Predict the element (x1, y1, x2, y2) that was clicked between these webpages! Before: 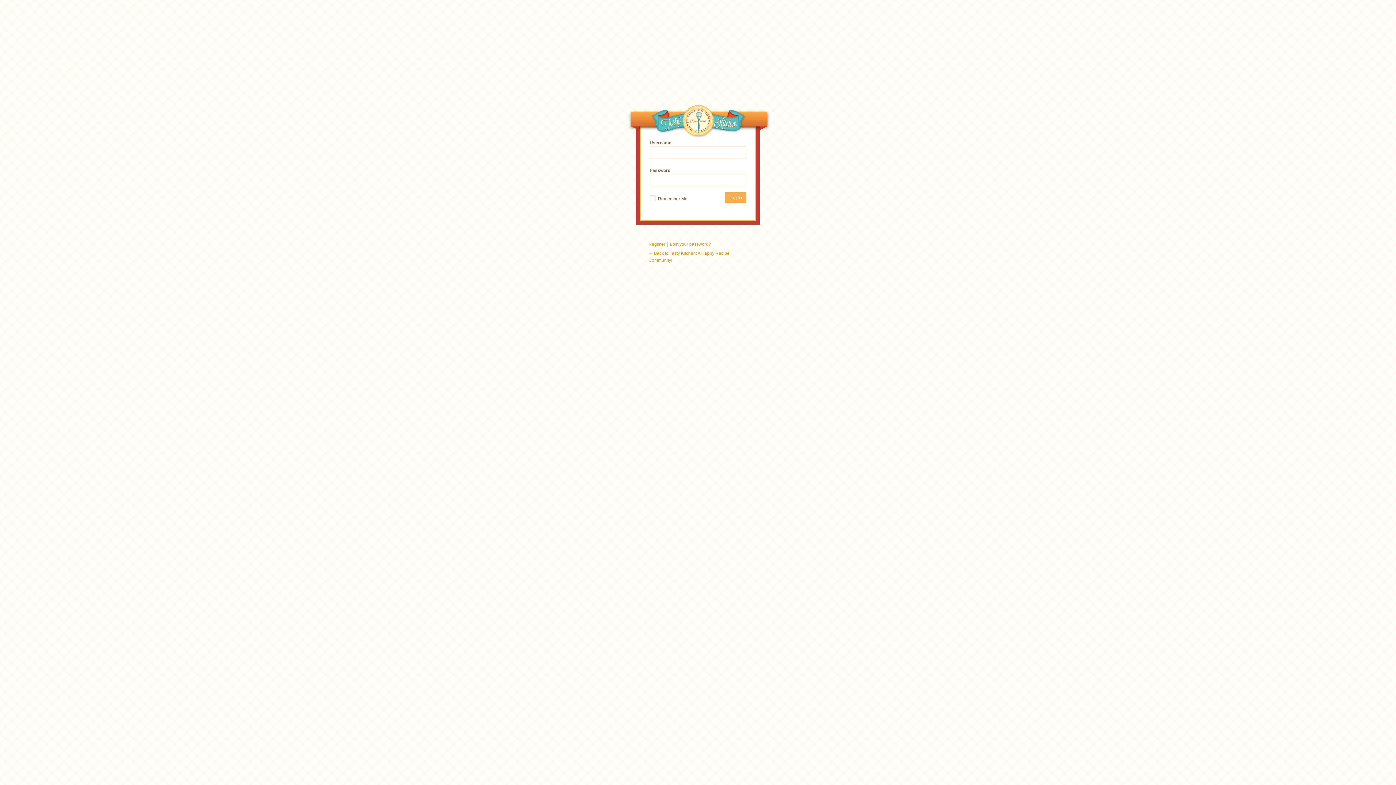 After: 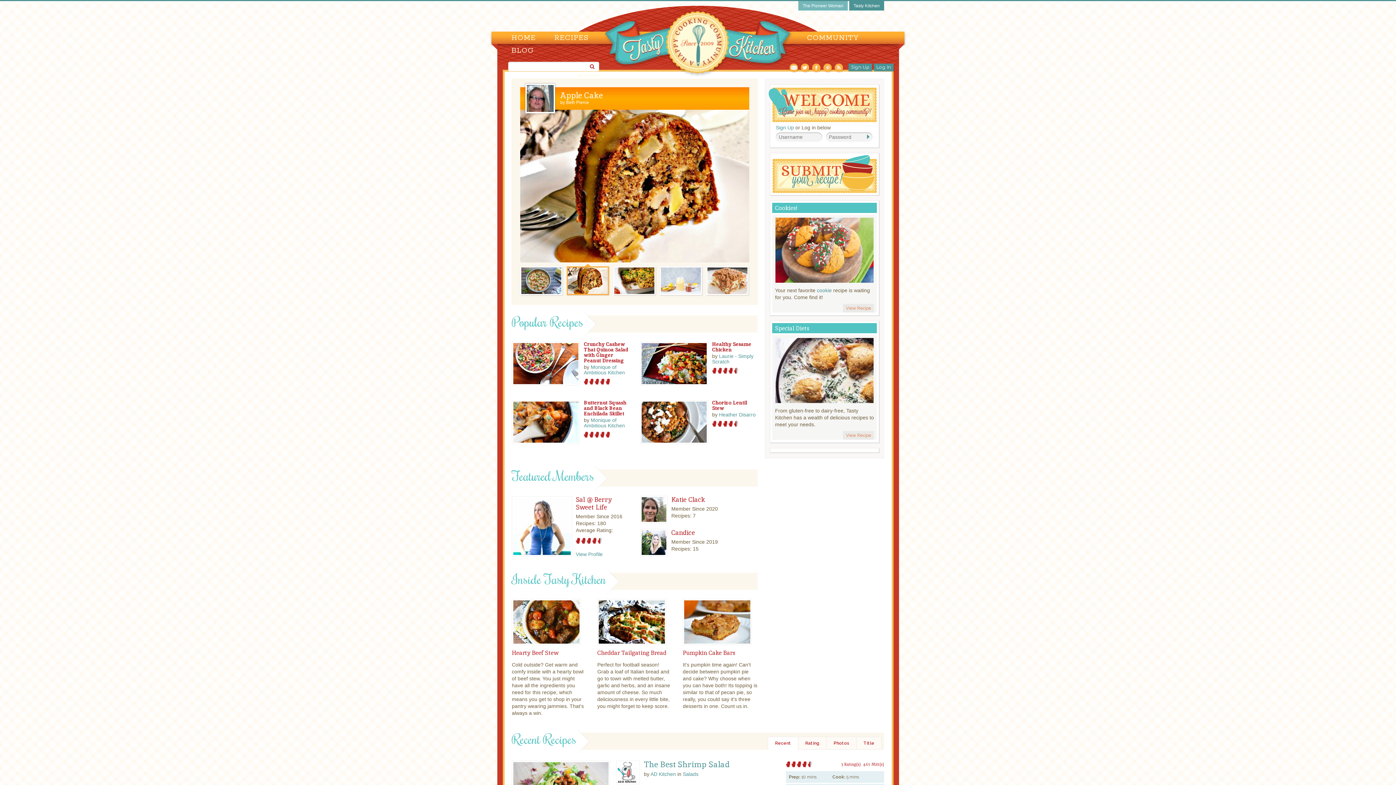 Action: label: Tasty Kitchen: A Happy Recipe Community! bbox: (630, 104, 766, 140)